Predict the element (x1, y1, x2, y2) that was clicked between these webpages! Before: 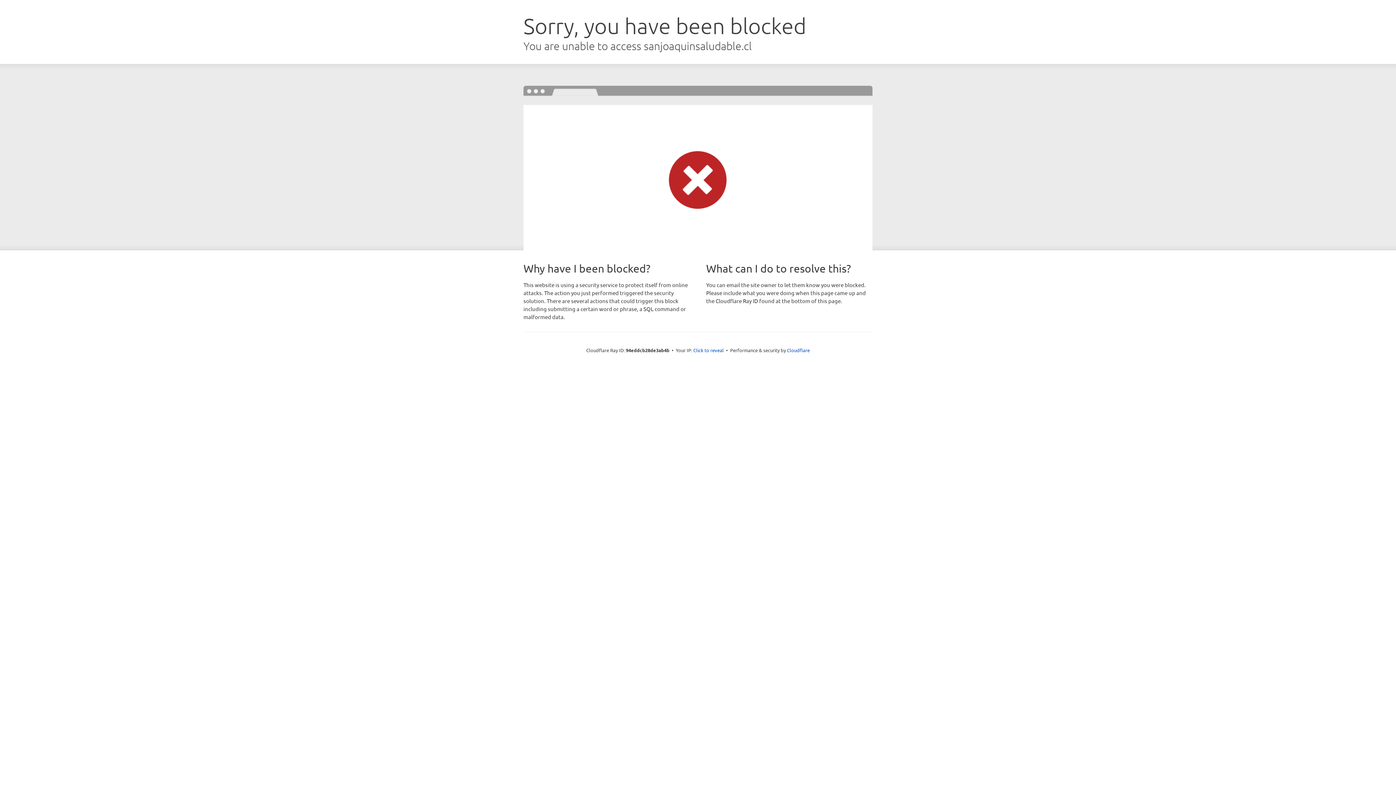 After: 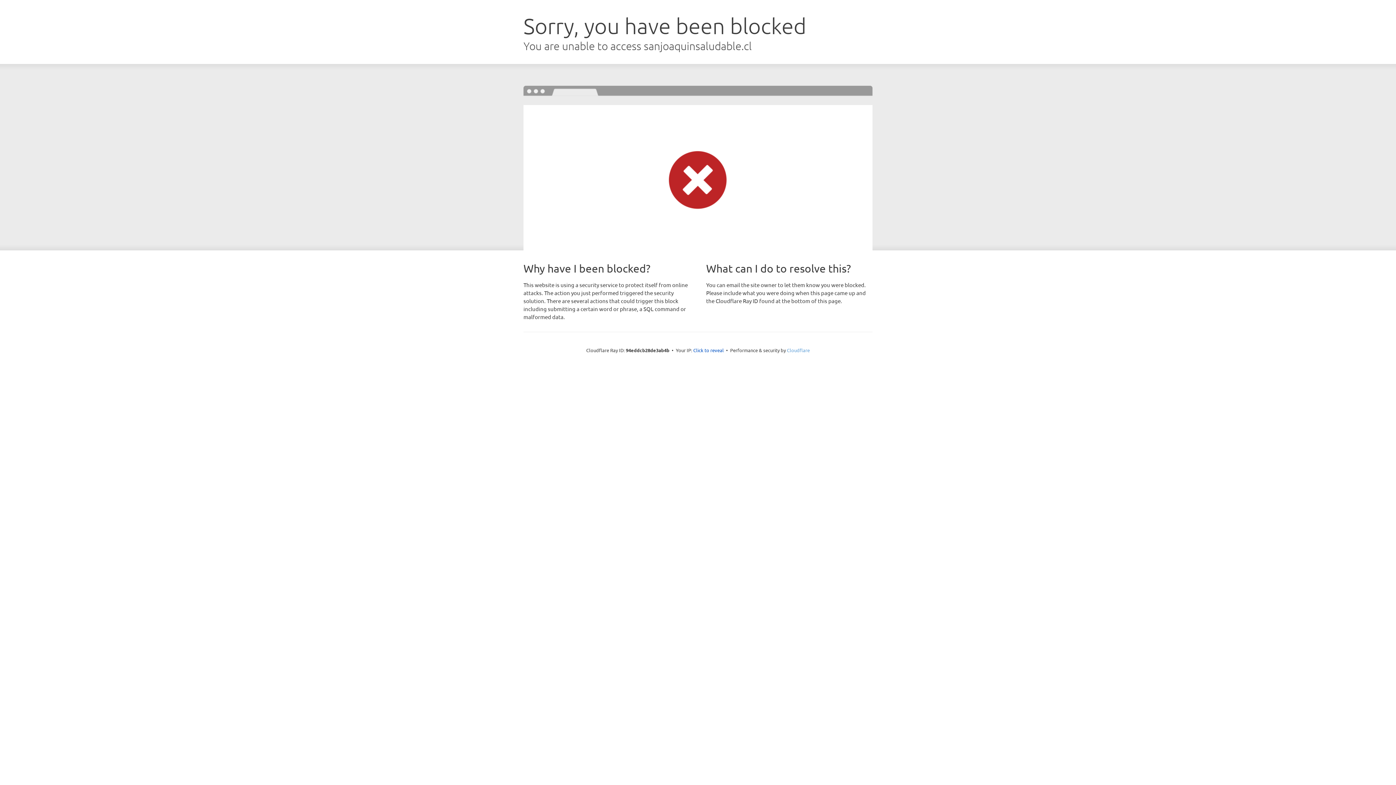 Action: bbox: (787, 347, 810, 353) label: Cloudflare